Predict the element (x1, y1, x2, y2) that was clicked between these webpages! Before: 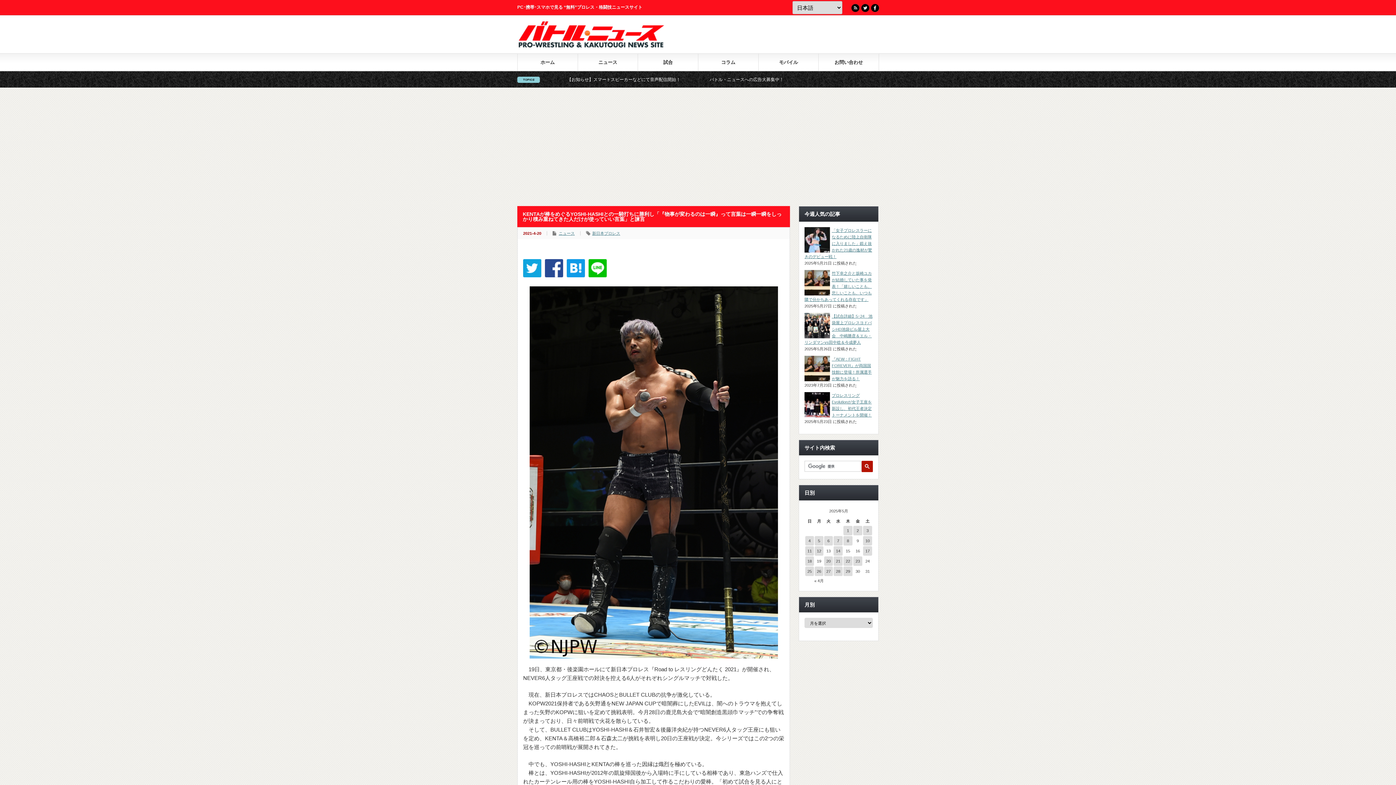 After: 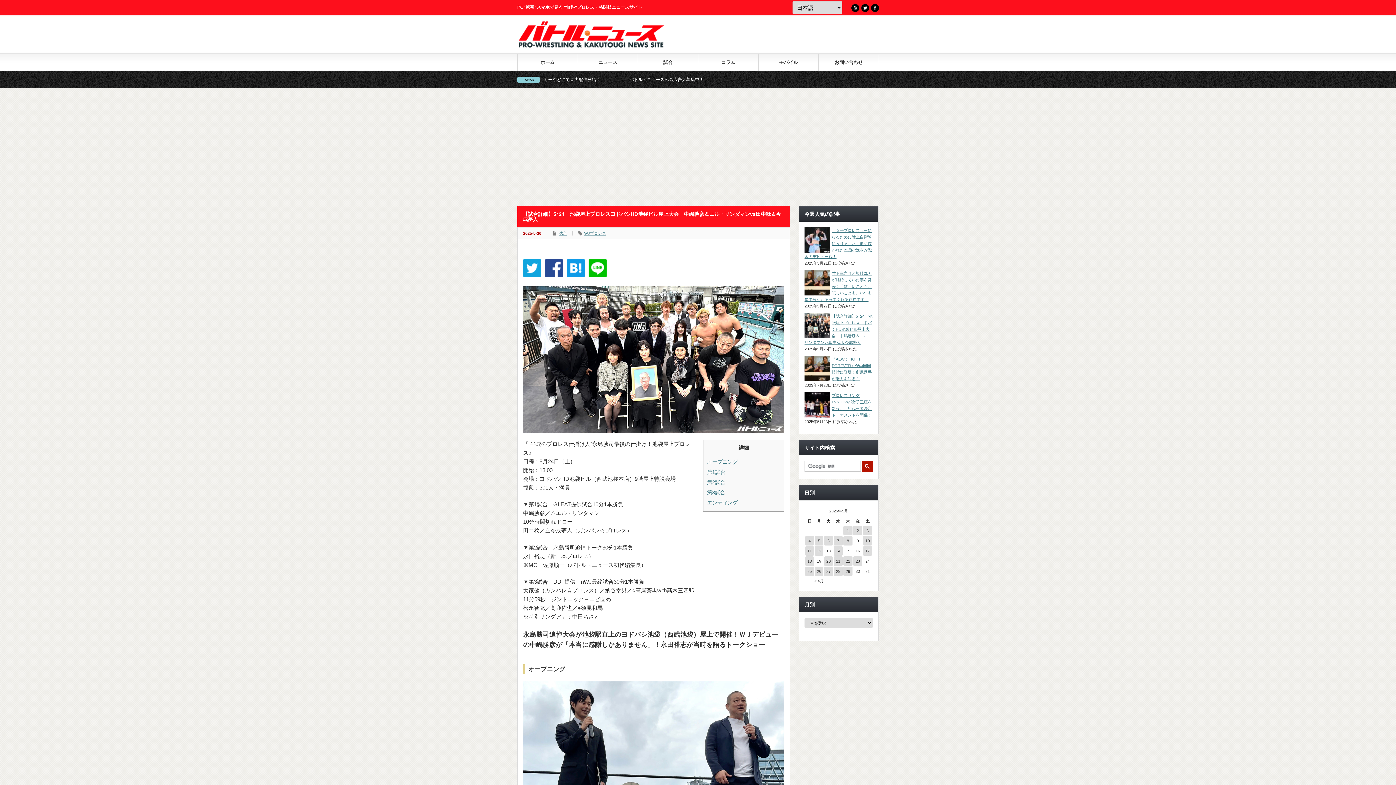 Action: bbox: (804, 314, 872, 344) label: 【試合詳細】5･24　池袋屋上プロレスヨドバシHD池袋ビル屋上大会　中嶋勝彦＆エル・リンダマンvs田中稔＆今成夢人